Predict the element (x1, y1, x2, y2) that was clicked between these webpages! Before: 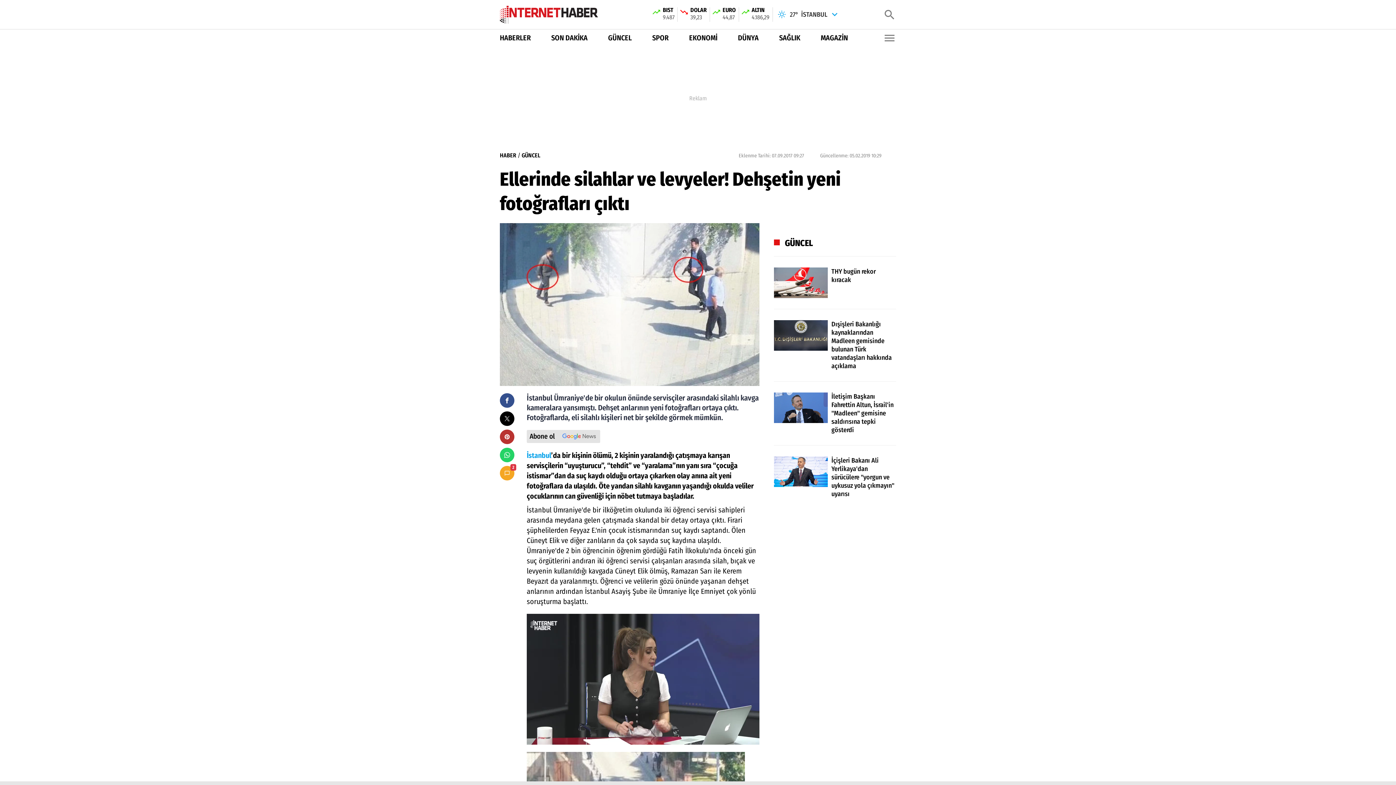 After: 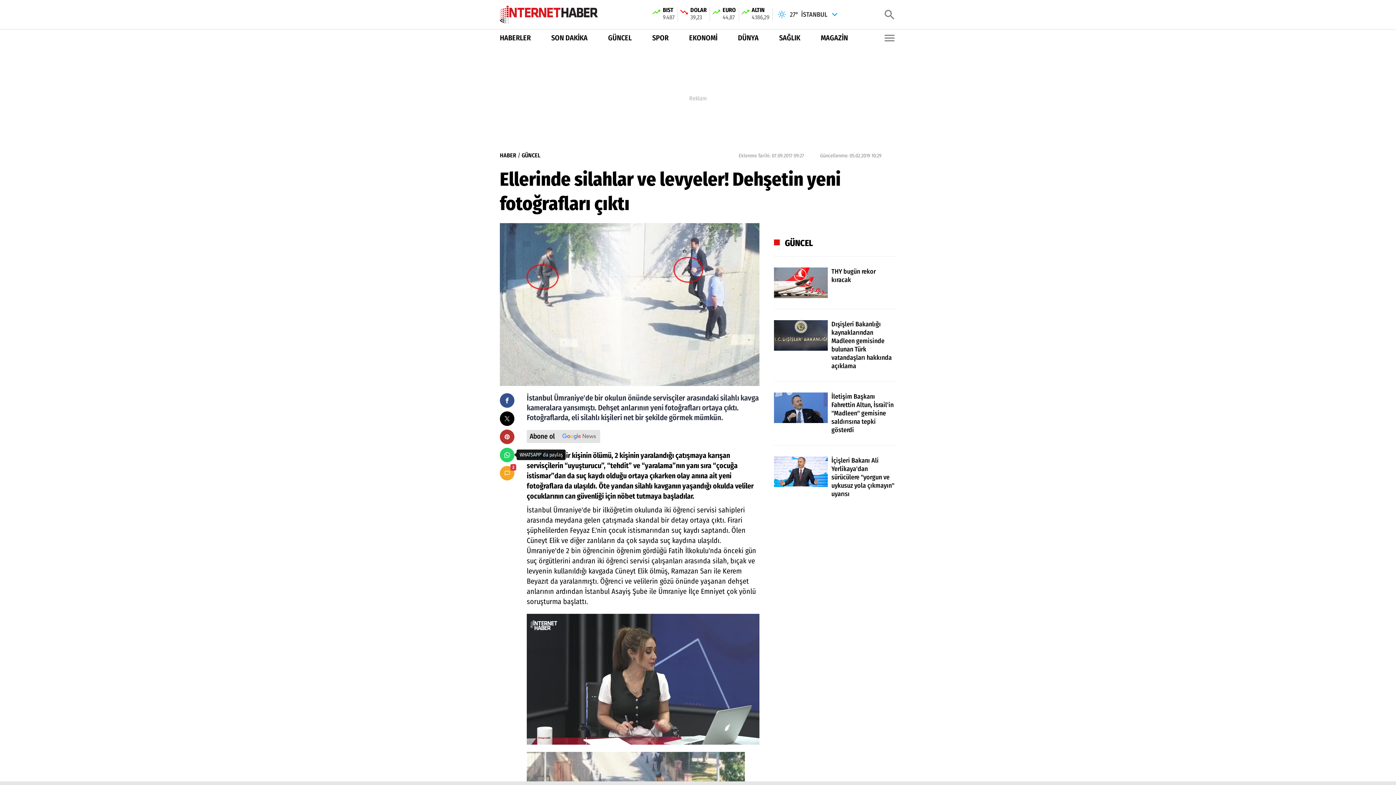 Action: bbox: (500, 447, 514, 462)